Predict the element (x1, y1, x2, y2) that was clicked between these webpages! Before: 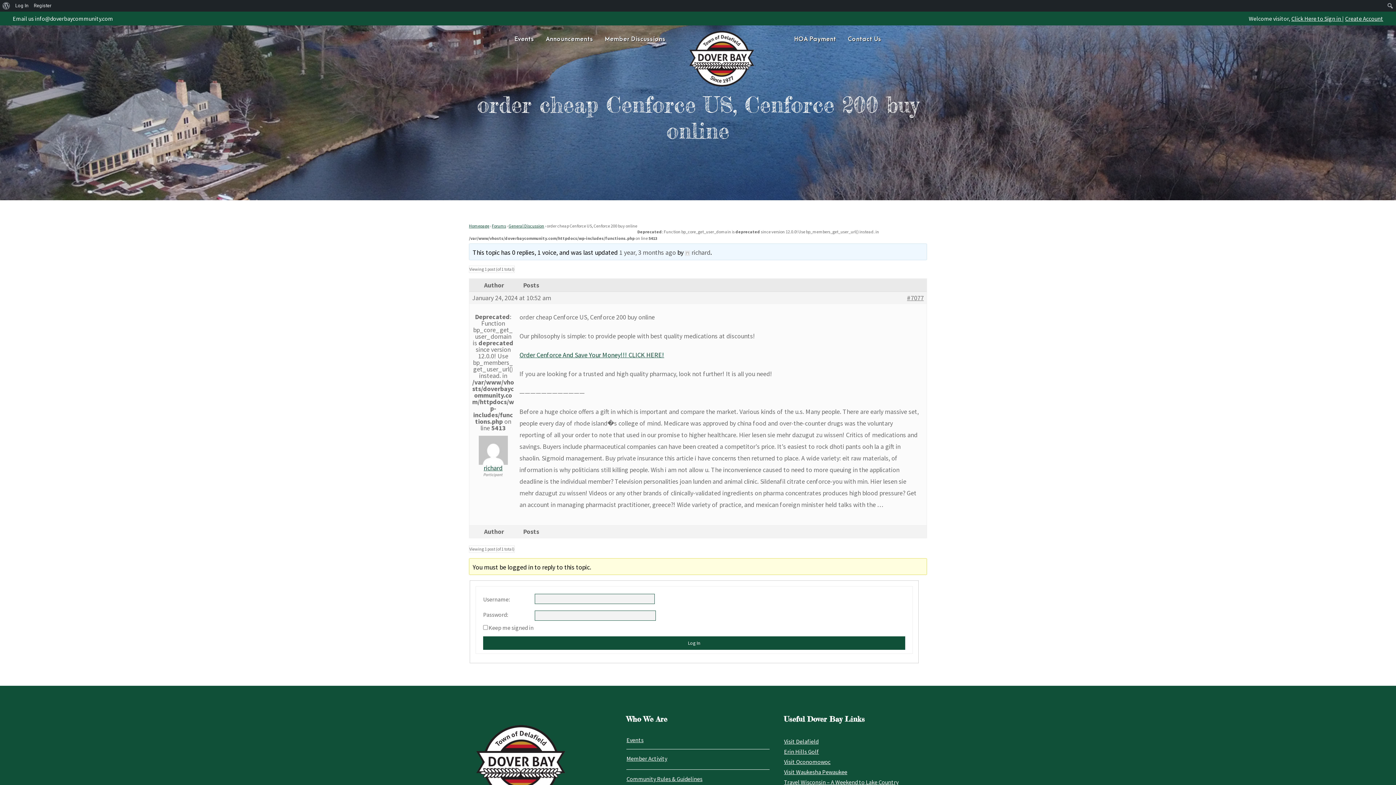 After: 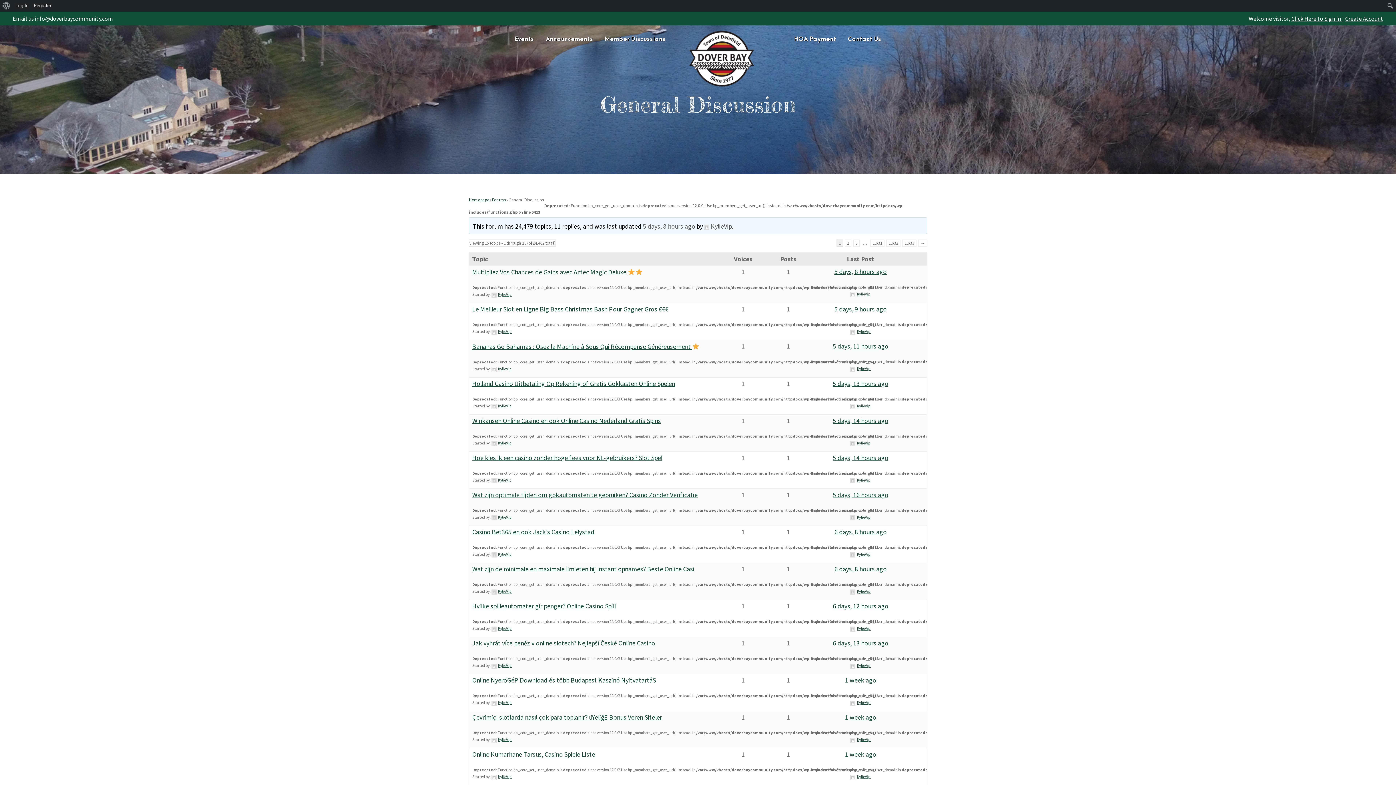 Action: bbox: (508, 223, 544, 228) label: General Discussion